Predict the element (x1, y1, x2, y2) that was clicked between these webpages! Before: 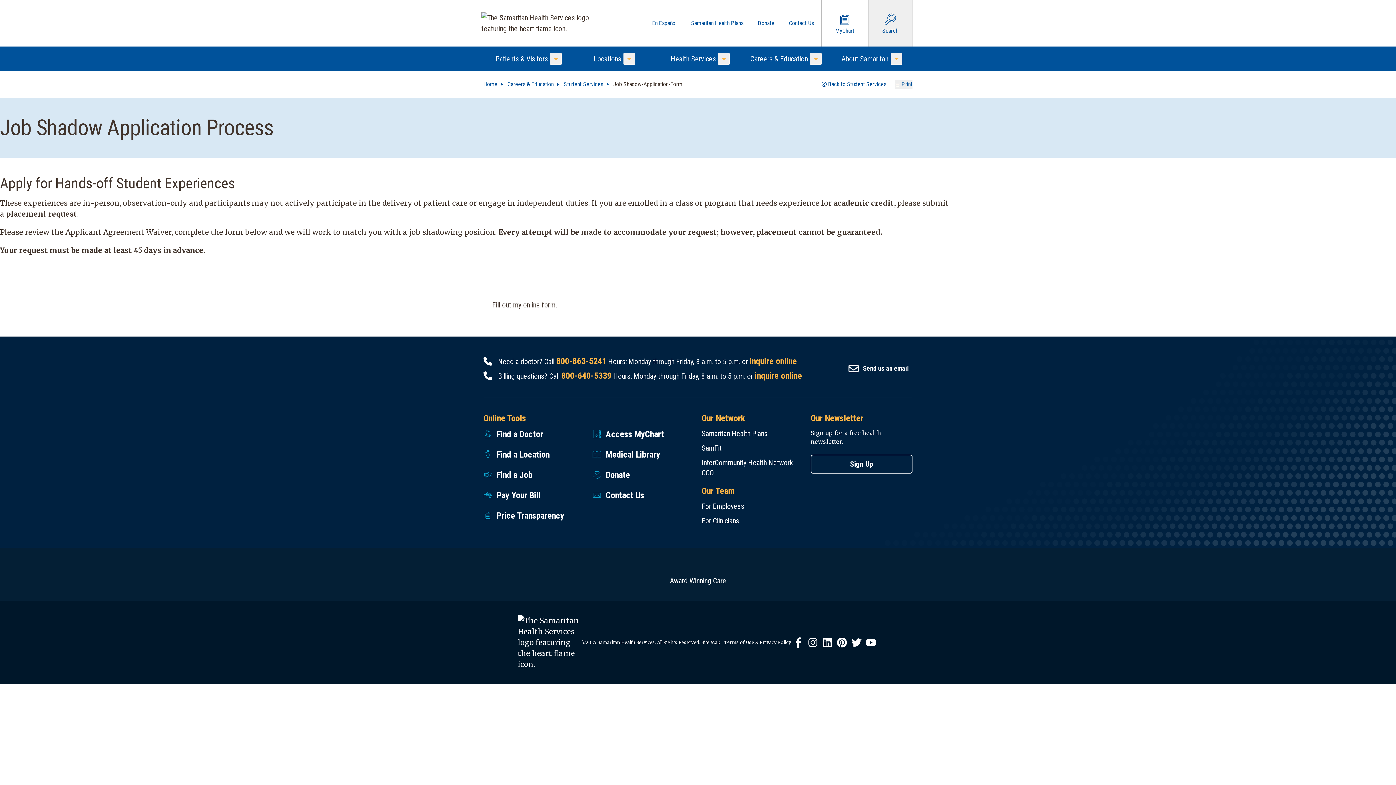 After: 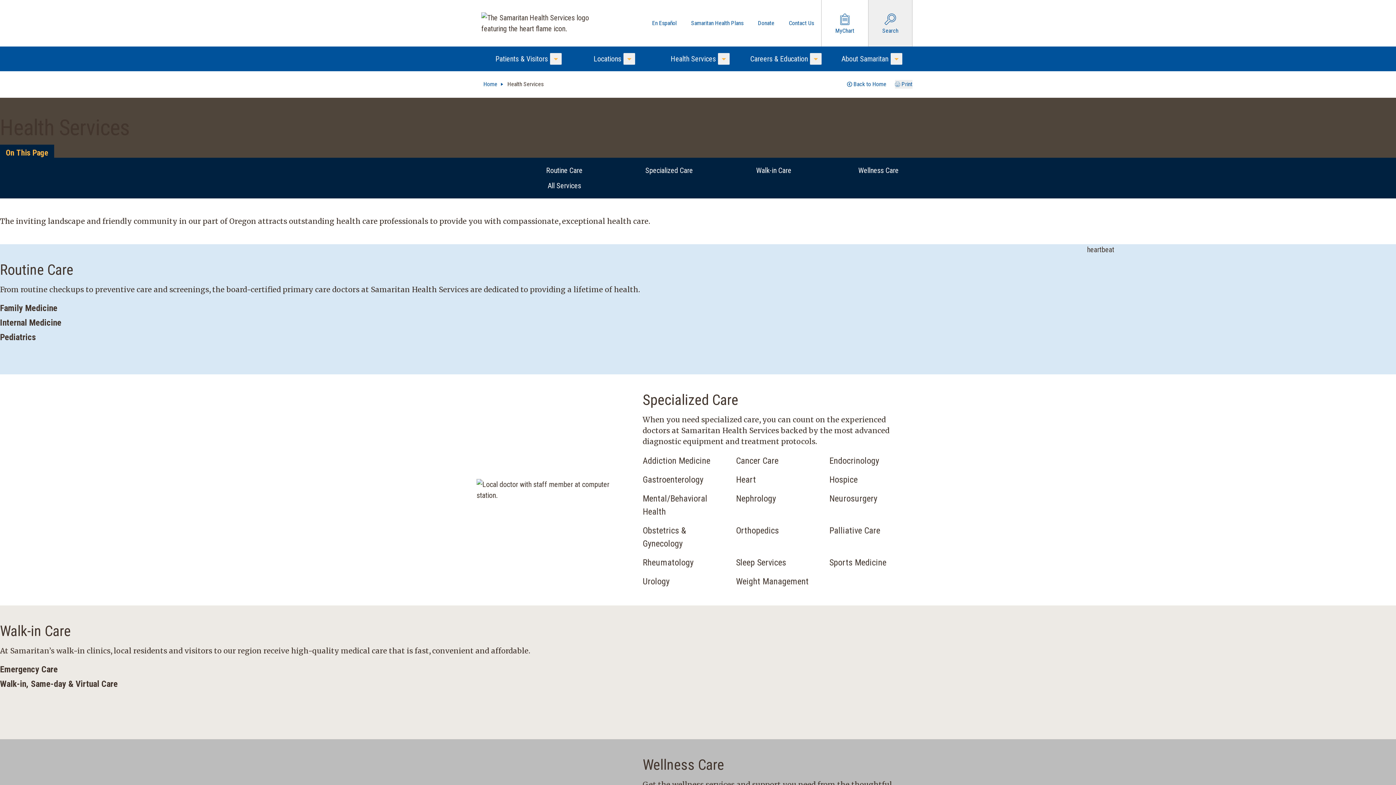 Action: label: Health Services bbox: (663, 46, 718, 71)